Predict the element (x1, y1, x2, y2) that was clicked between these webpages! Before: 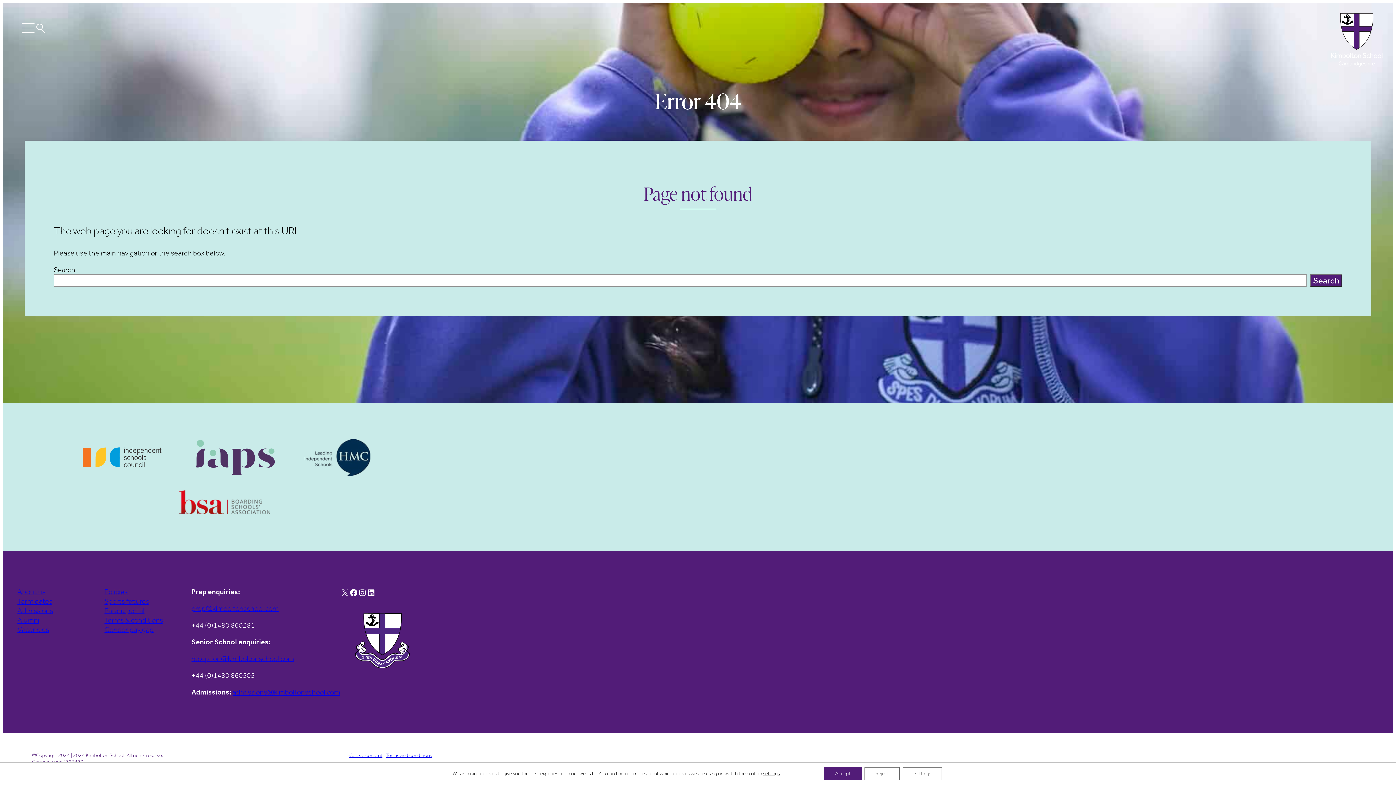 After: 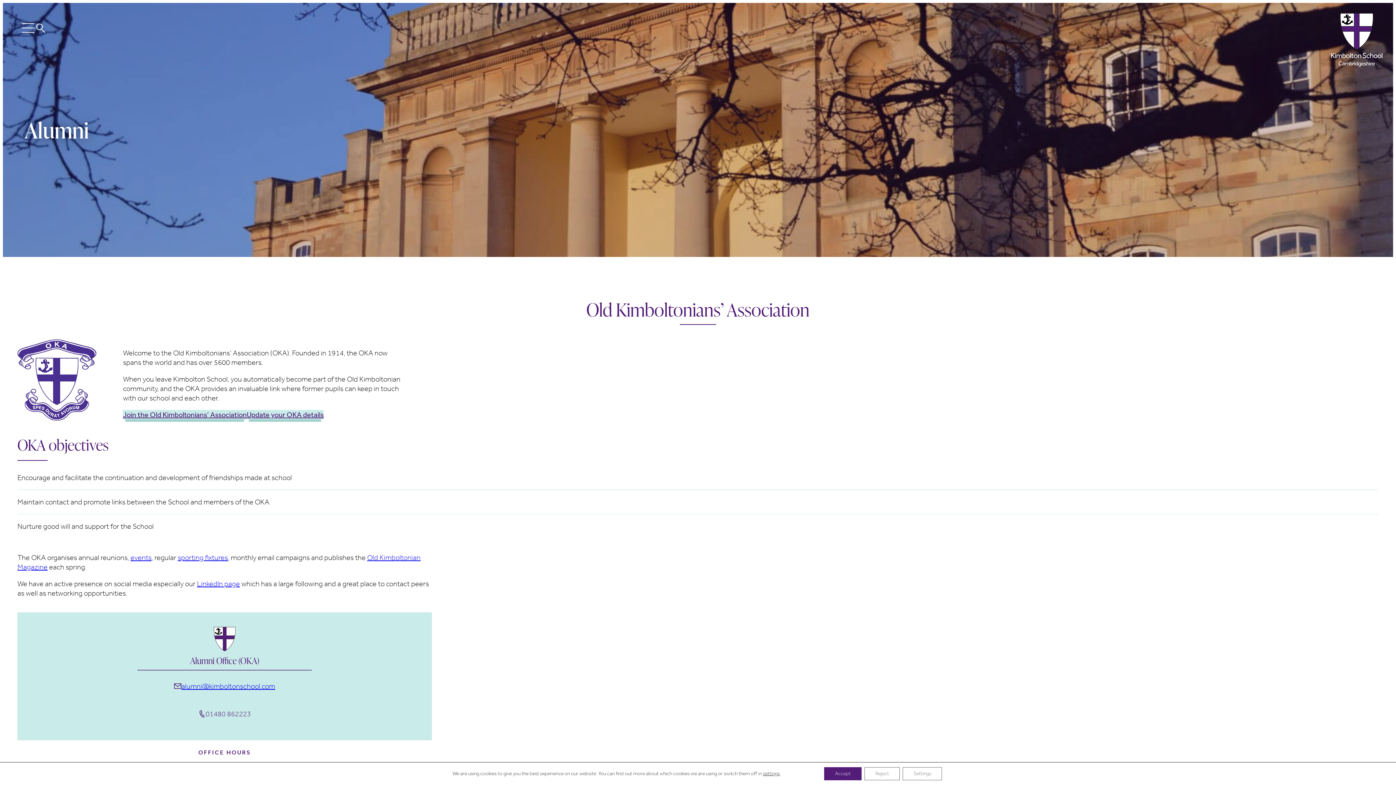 Action: label: Alumni bbox: (17, 615, 39, 624)